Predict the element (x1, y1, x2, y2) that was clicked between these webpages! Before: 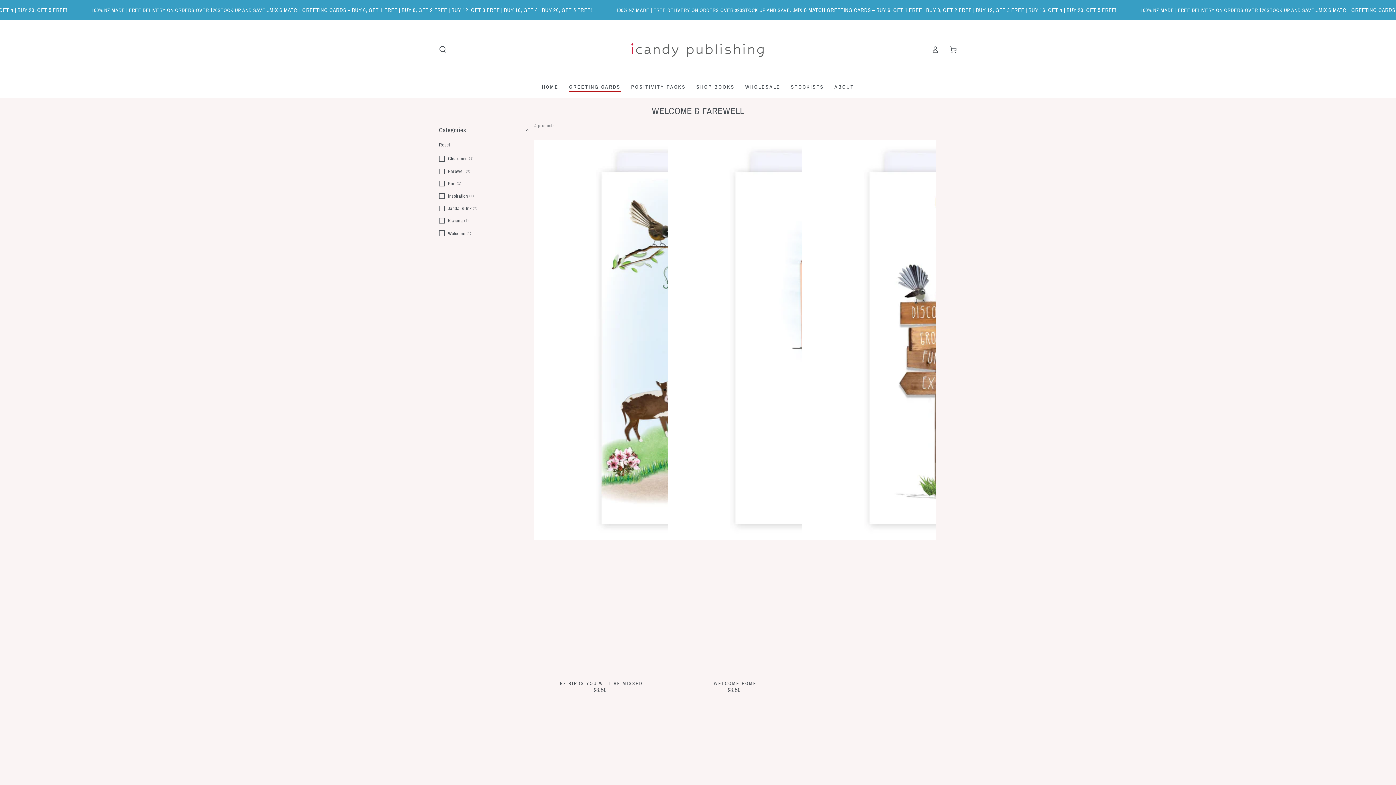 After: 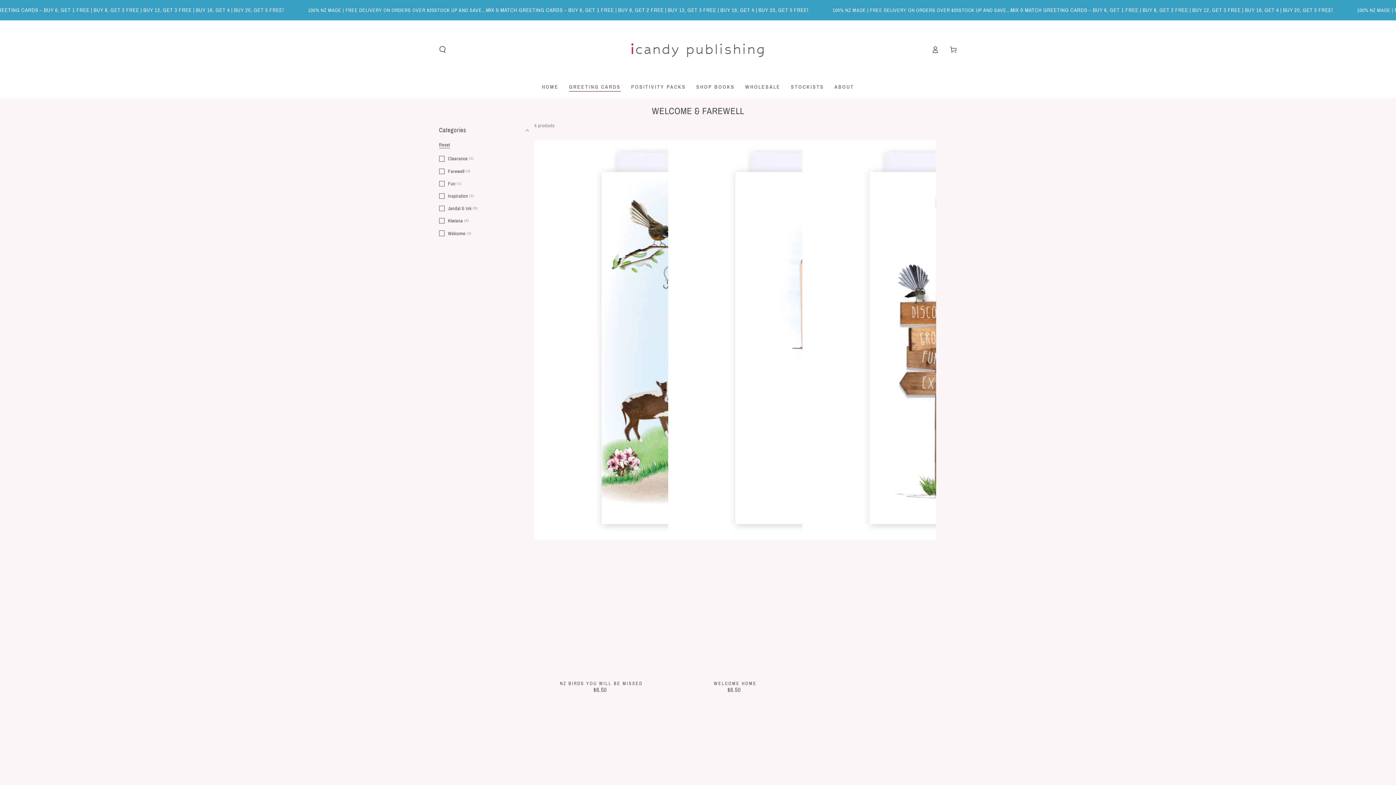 Action: bbox: (439, 142, 450, 148) label: Reset